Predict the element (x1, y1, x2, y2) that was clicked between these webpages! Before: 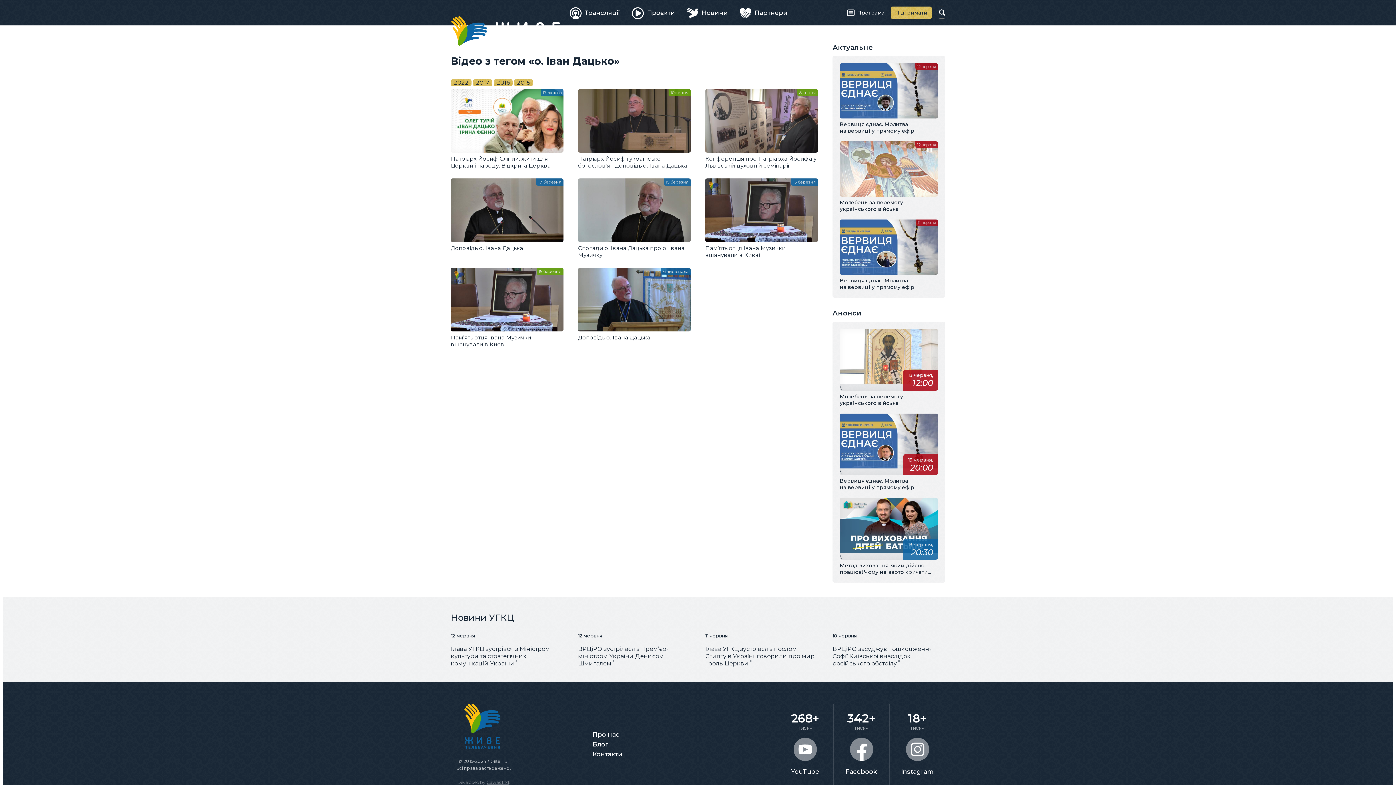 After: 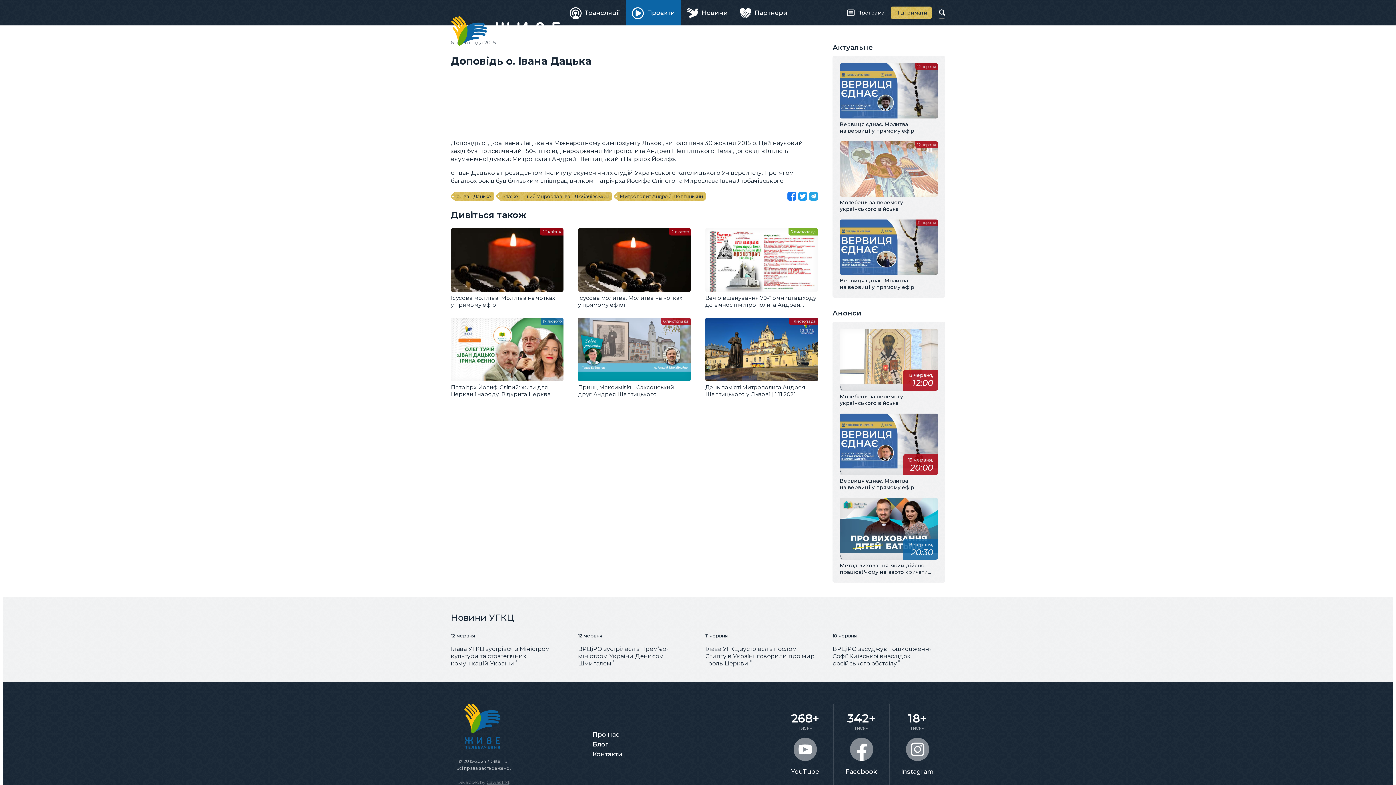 Action: label: Доповідь о. Івана Дацька
6 листопада bbox: (578, 268, 690, 348)